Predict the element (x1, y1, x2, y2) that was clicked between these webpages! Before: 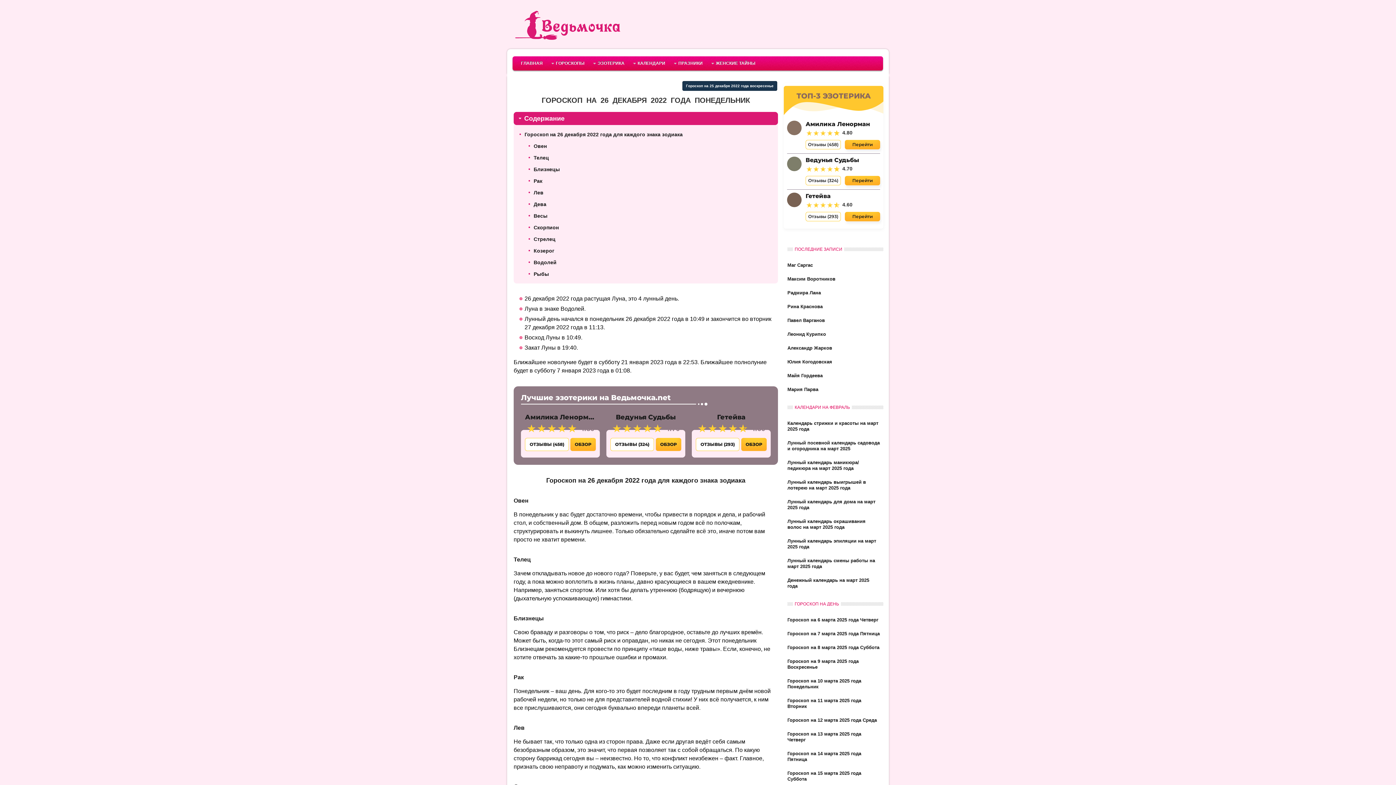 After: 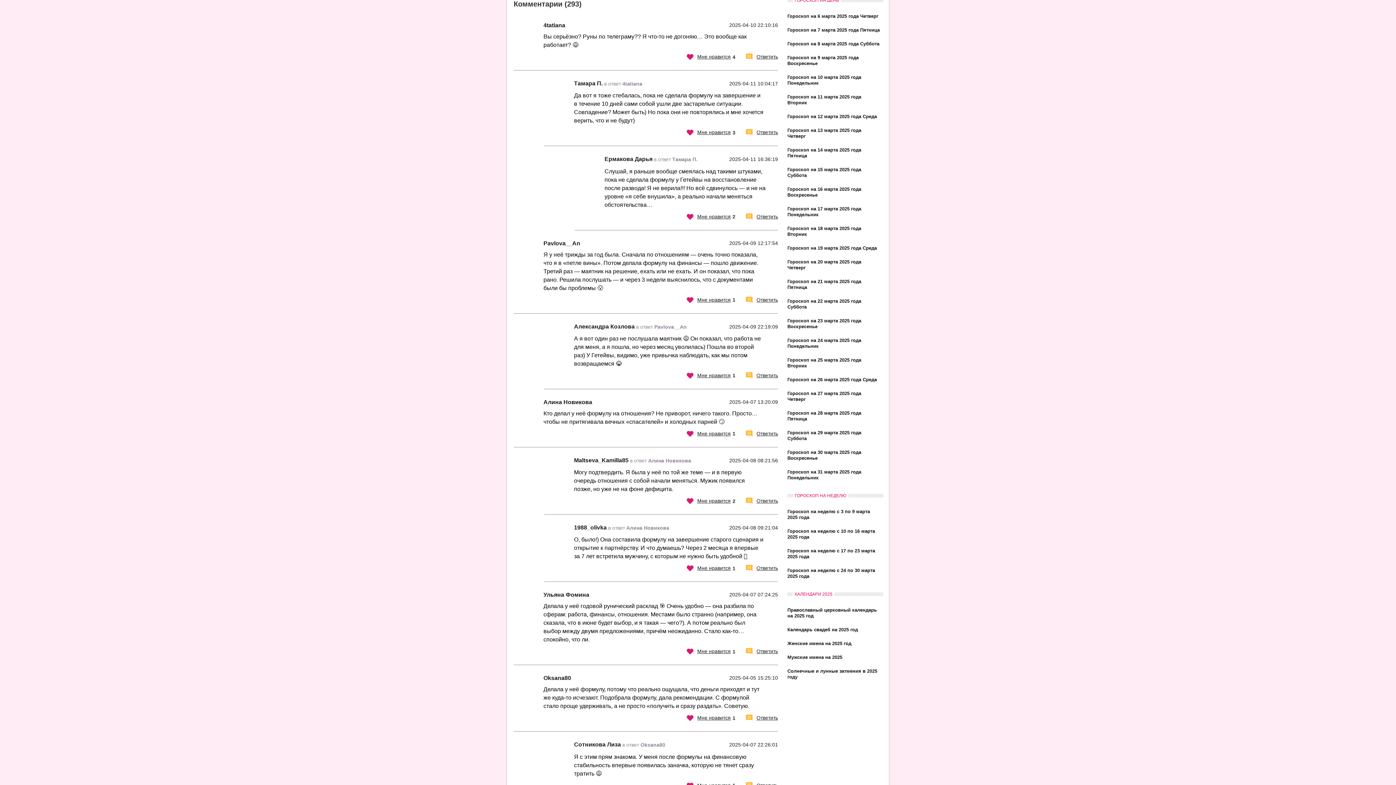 Action: bbox: (695, 438, 739, 451) label: ОТЗЫВЫ (293)